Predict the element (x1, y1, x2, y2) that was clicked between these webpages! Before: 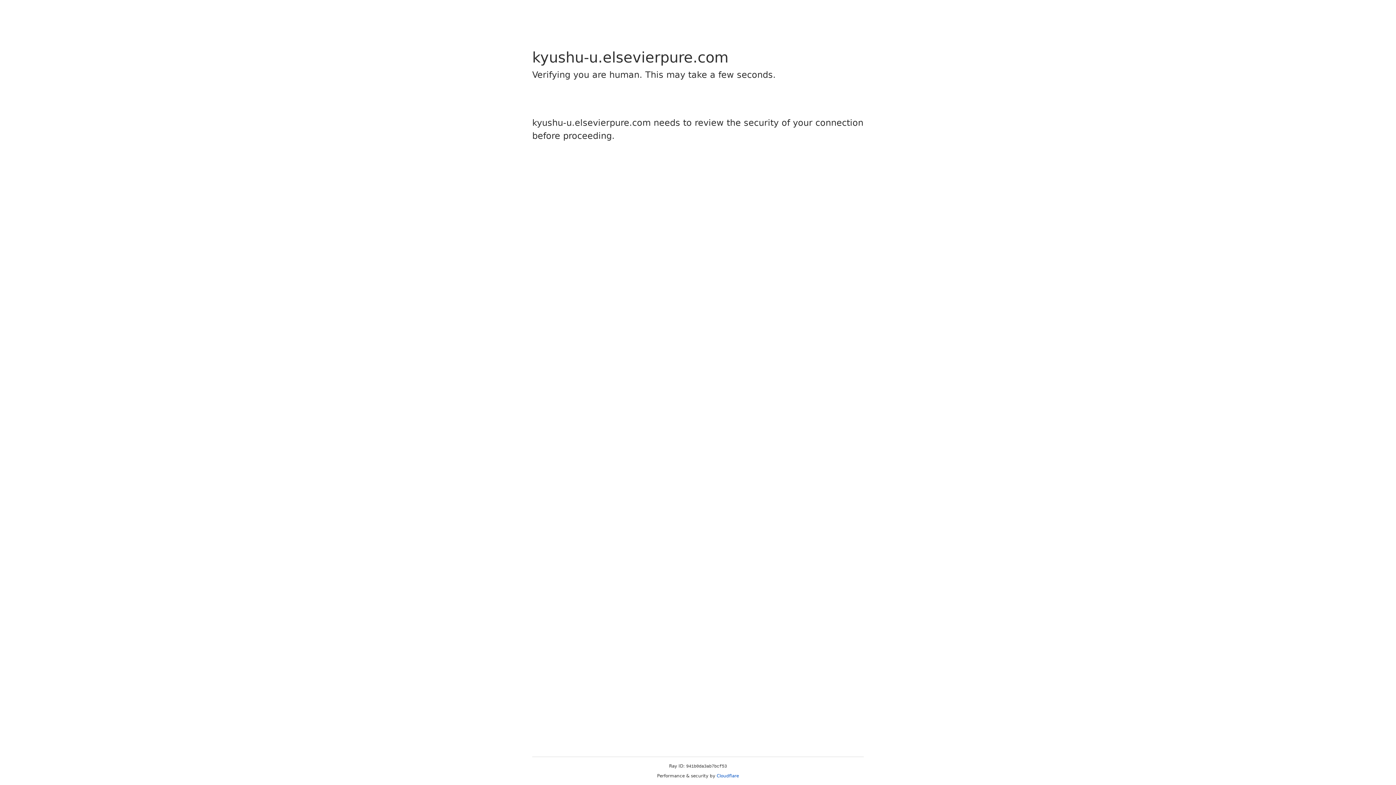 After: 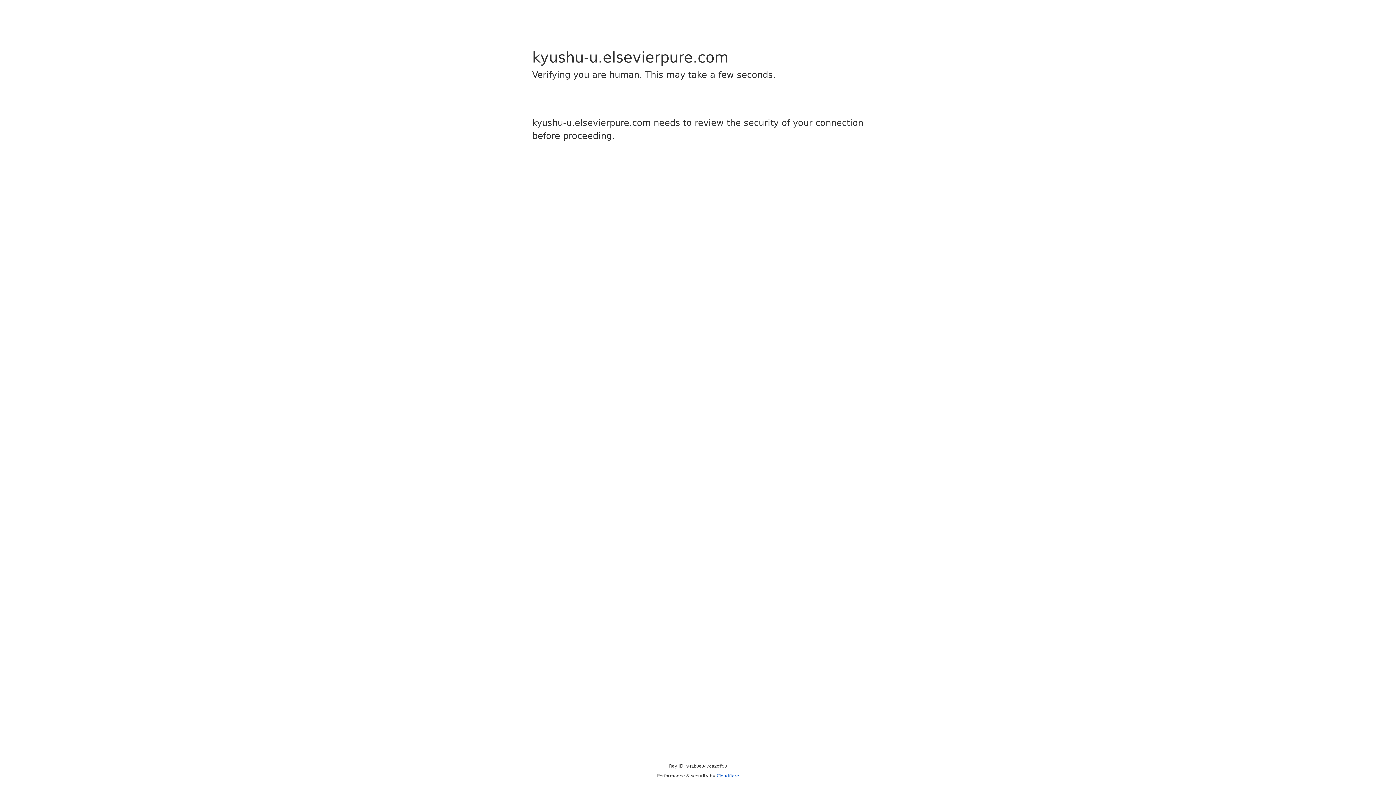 Action: label: Cloudflare bbox: (716, 773, 739, 778)